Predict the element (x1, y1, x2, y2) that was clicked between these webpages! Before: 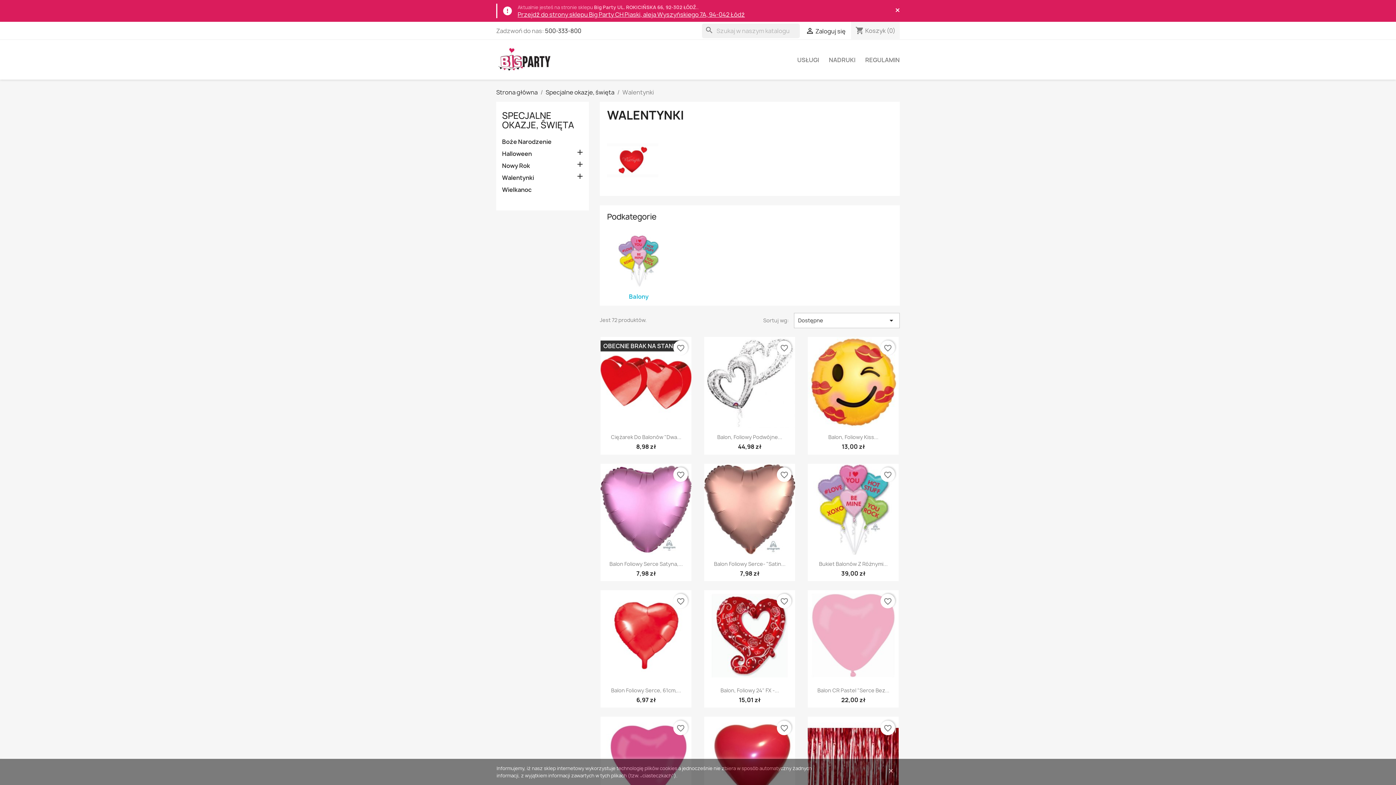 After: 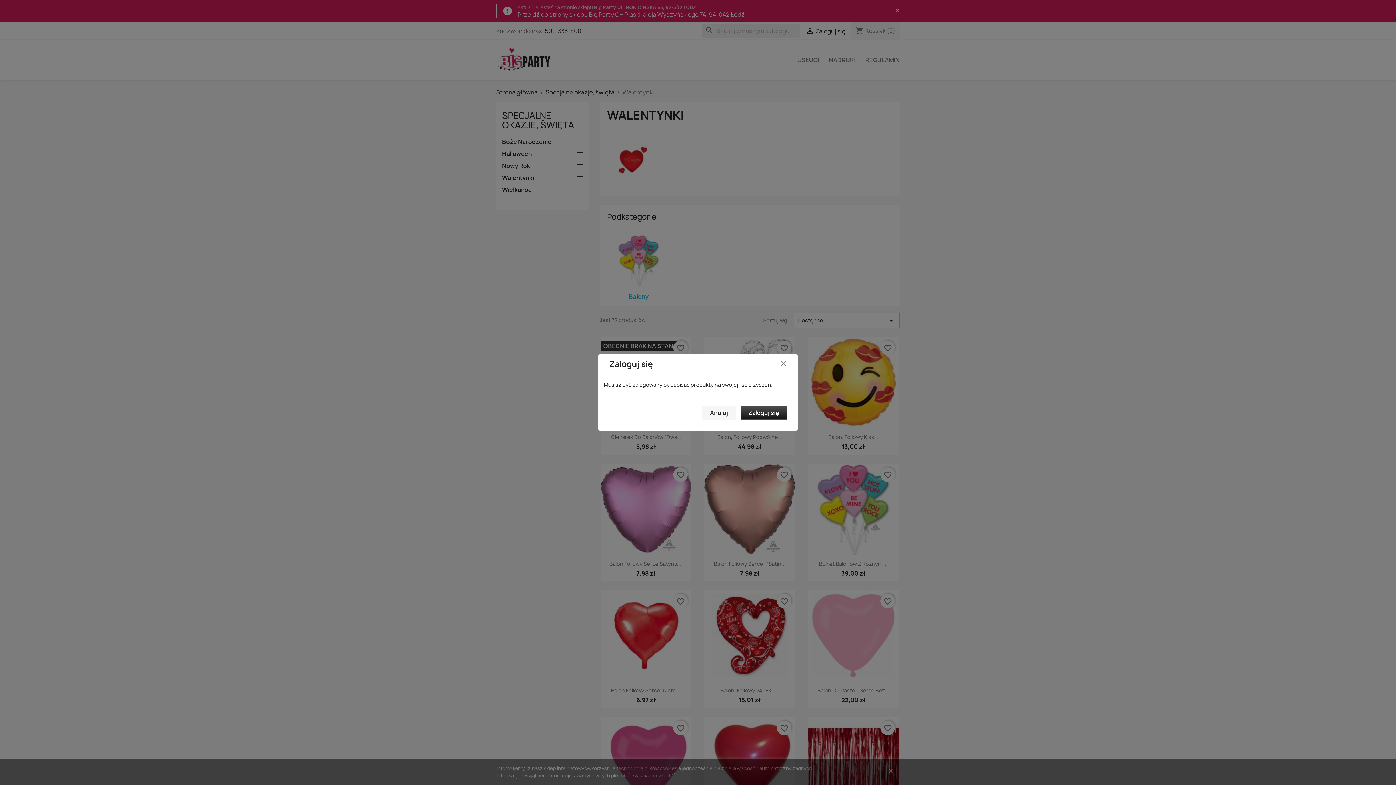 Action: bbox: (673, 594, 688, 608) label: favorite_border